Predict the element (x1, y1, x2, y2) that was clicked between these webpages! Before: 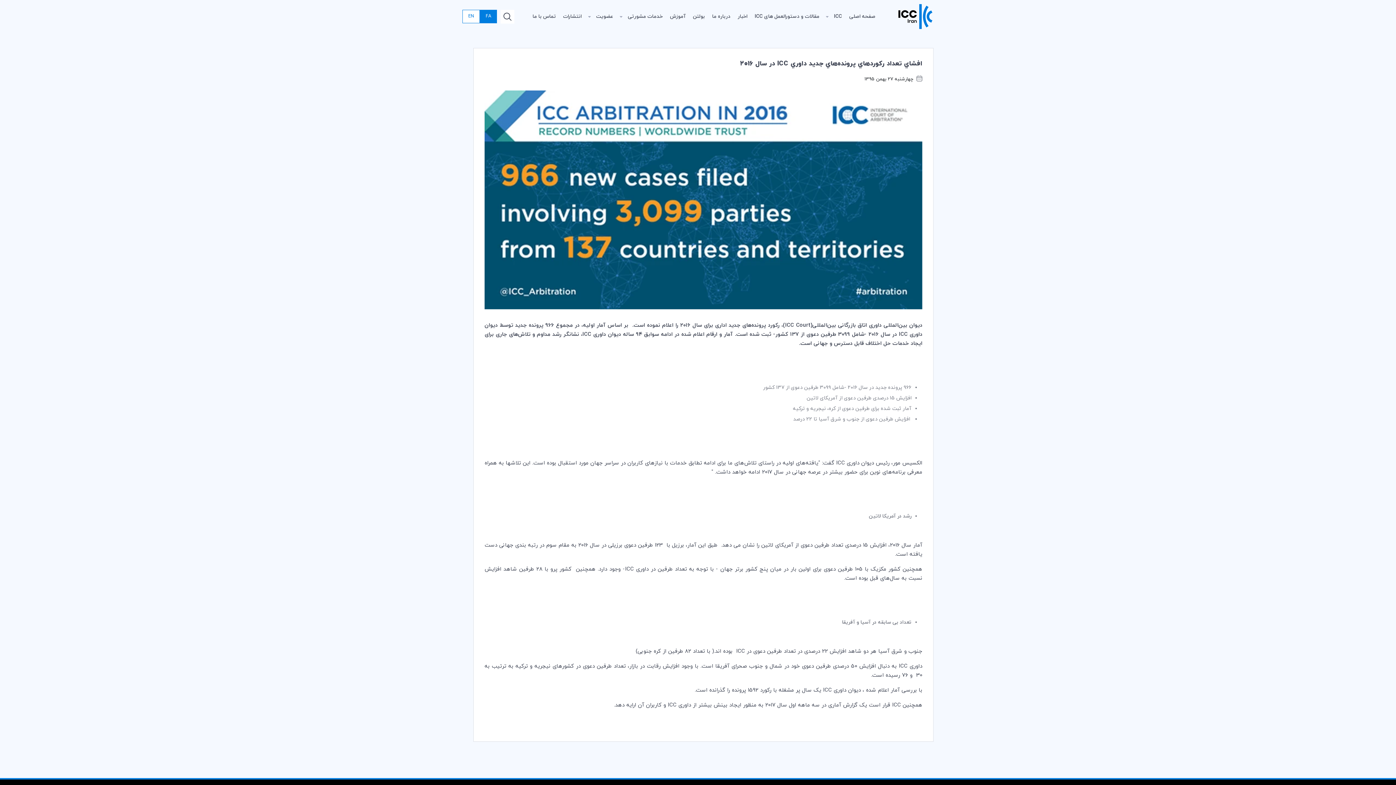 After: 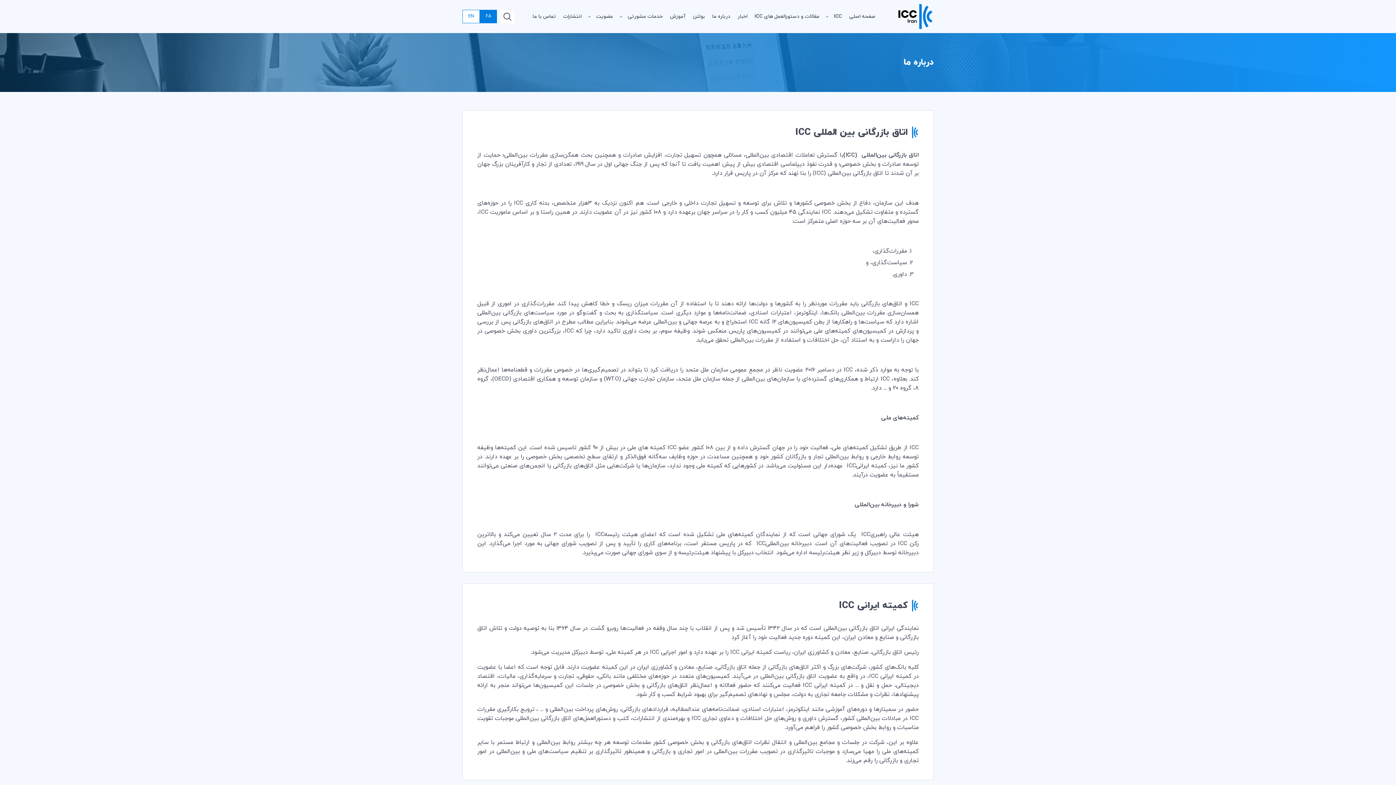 Action: bbox: (712, 7, 730, 25) label: درباره ما